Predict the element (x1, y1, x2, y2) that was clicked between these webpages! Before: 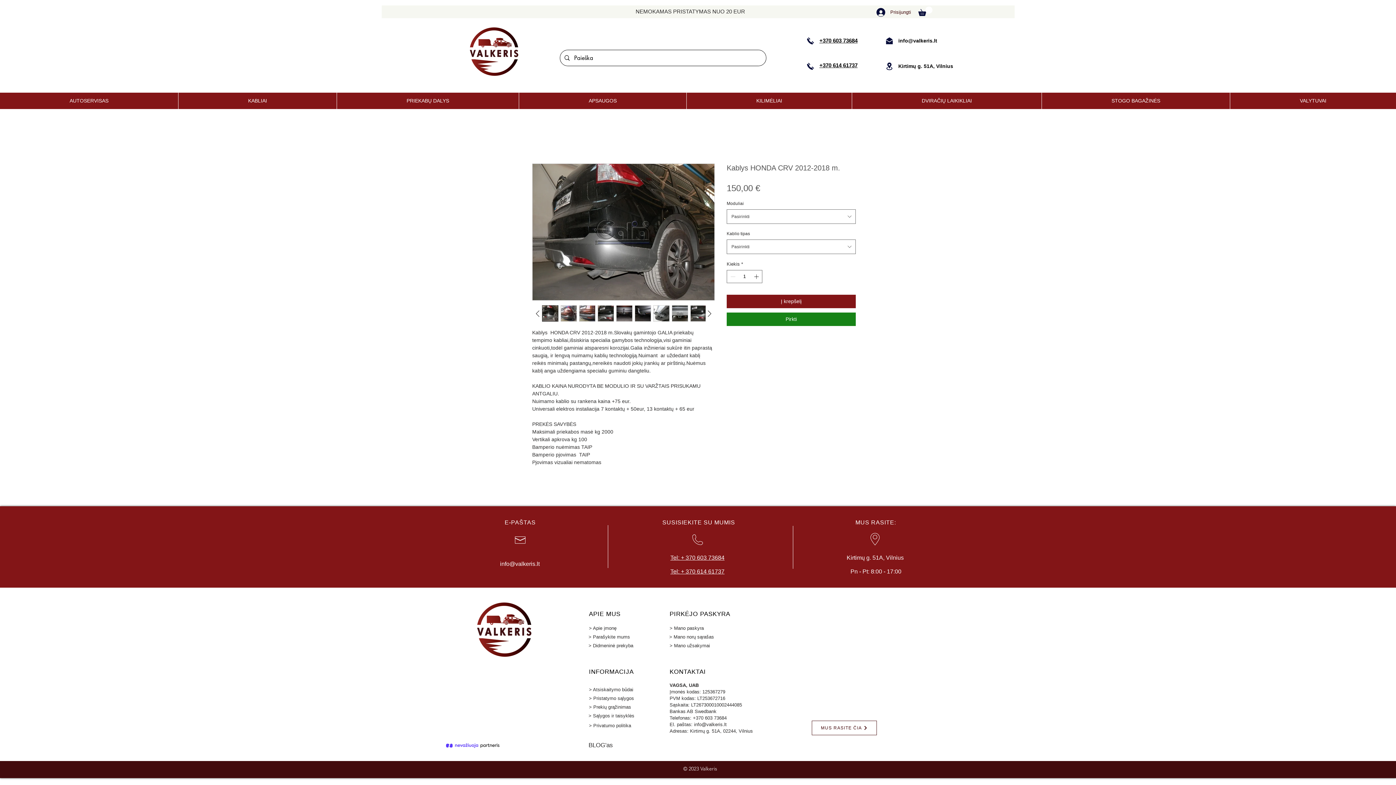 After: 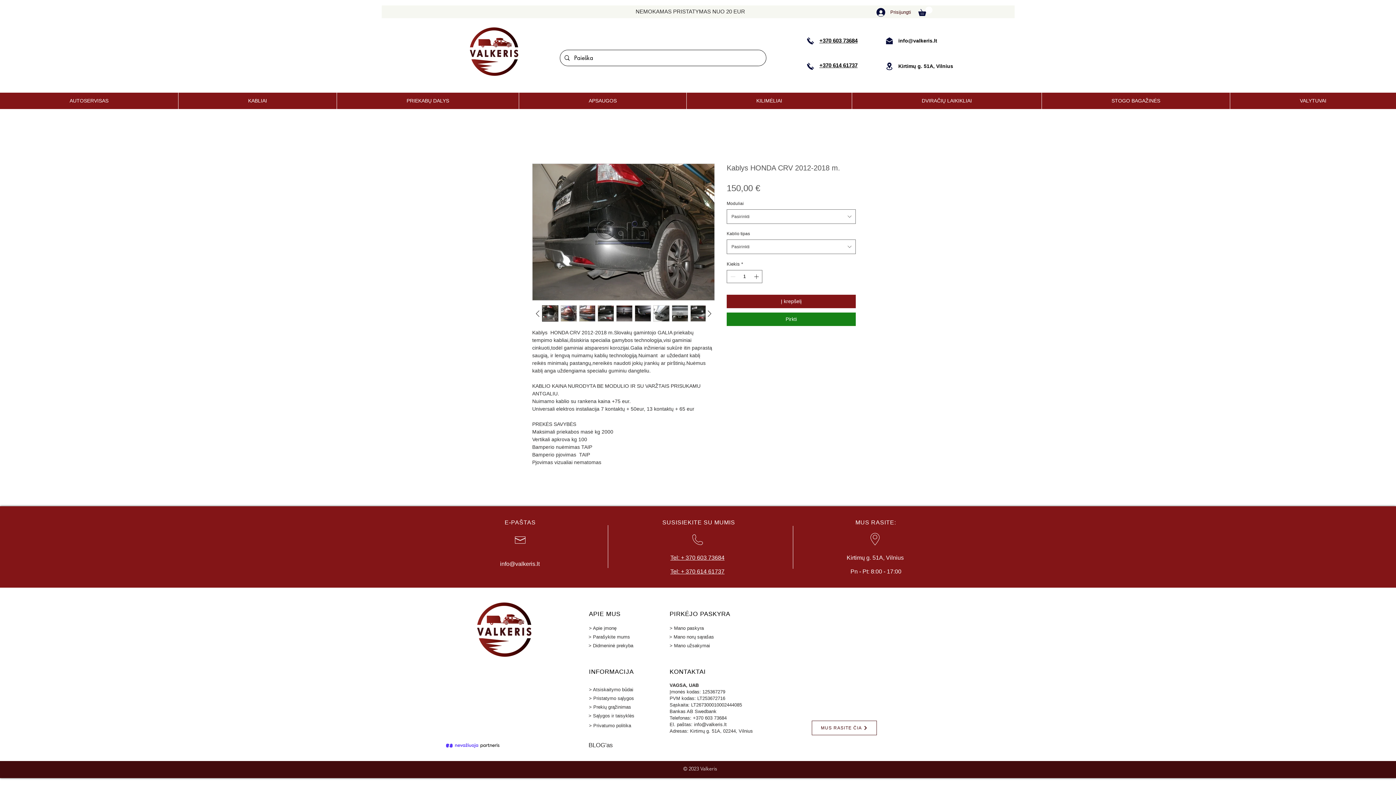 Action: label: Tel: + 370 603 73684 bbox: (670, 554, 724, 561)